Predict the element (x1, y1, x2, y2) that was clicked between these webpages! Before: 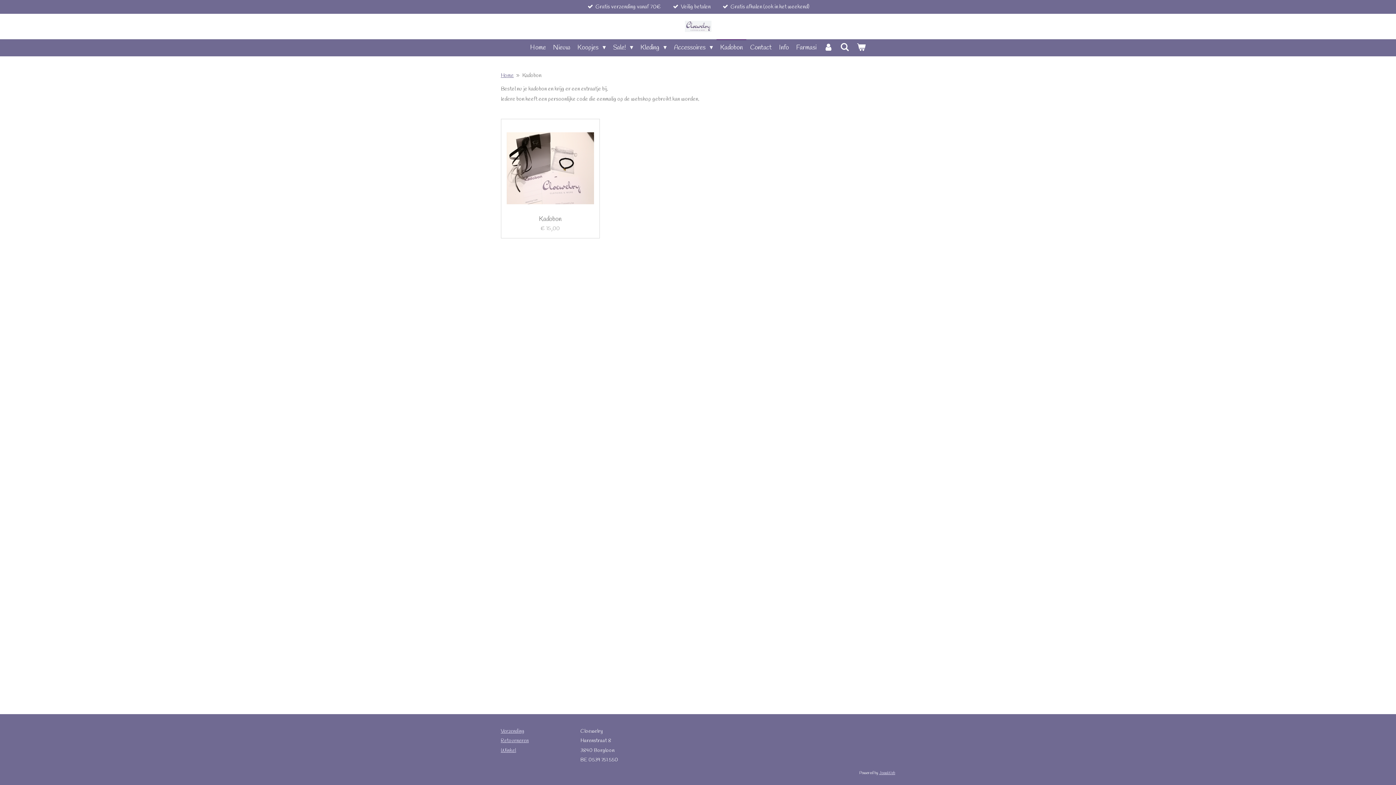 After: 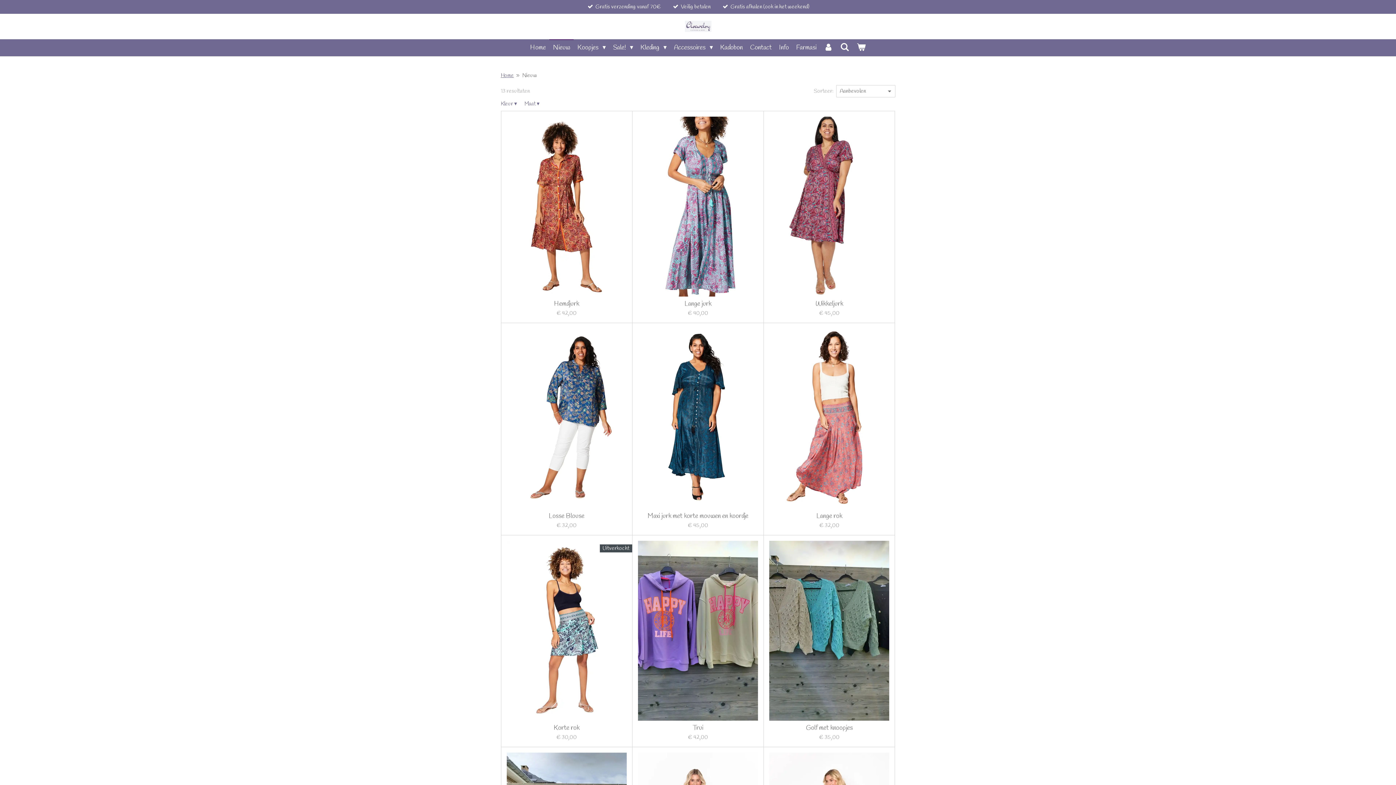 Action: label: Nieuw bbox: (549, 39, 573, 56)